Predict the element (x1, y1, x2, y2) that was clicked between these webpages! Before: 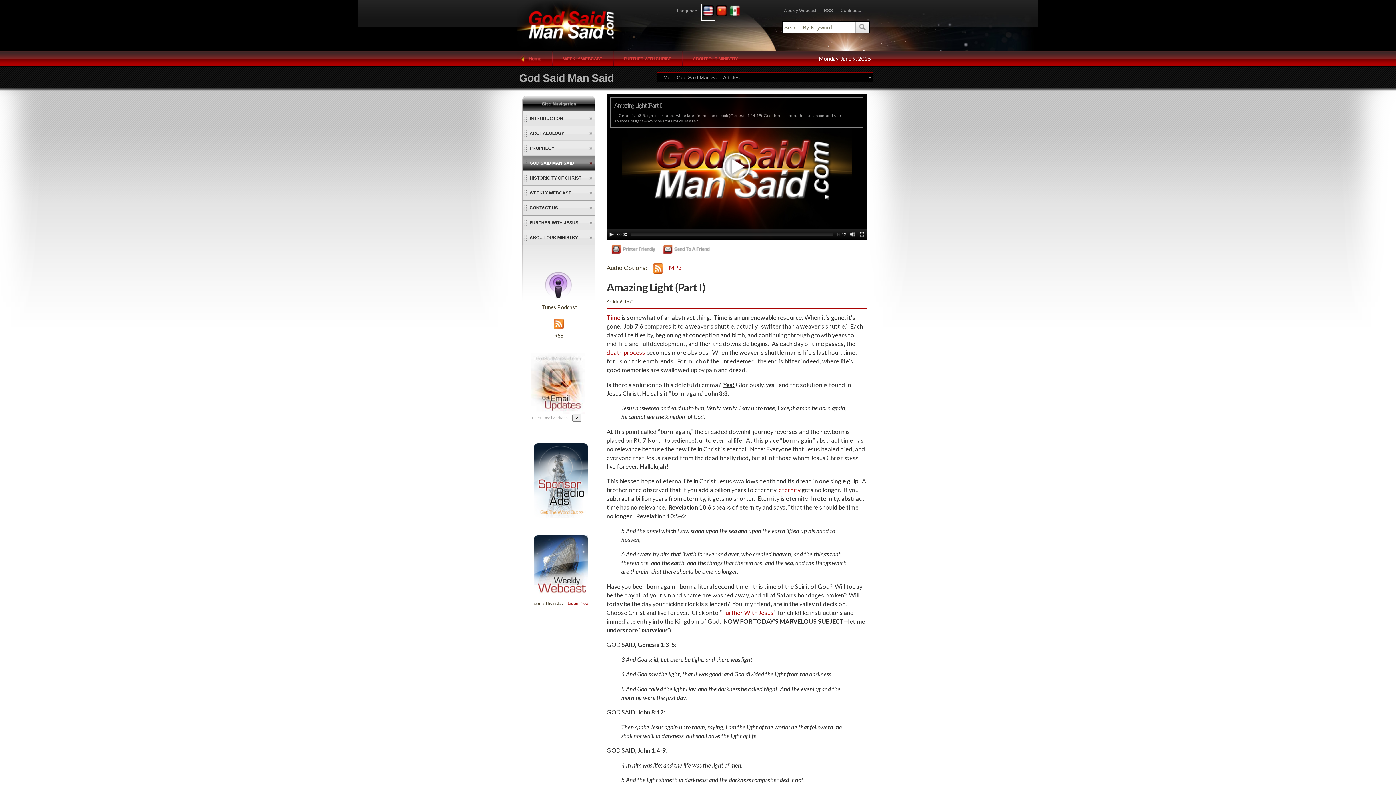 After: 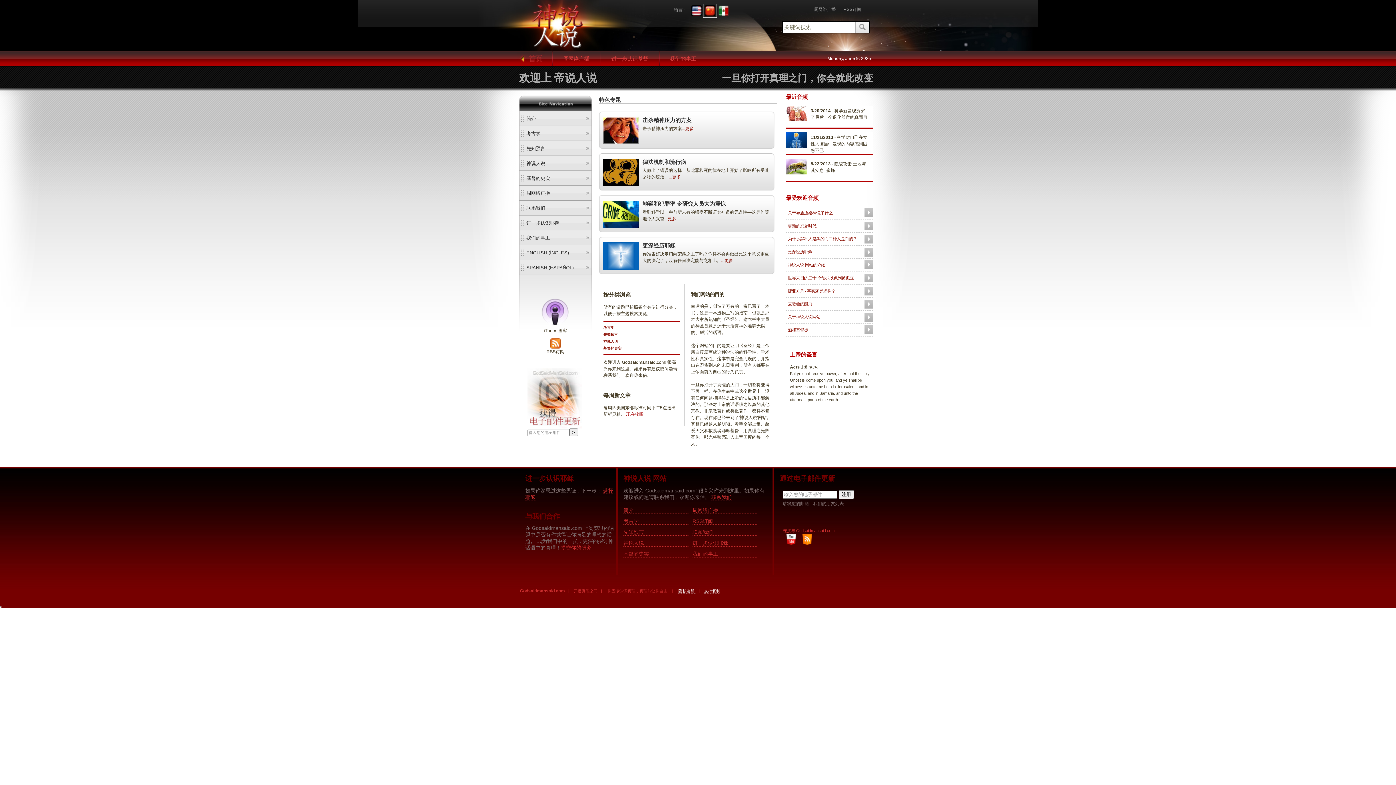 Action: bbox: (716, 12, 727, 17)